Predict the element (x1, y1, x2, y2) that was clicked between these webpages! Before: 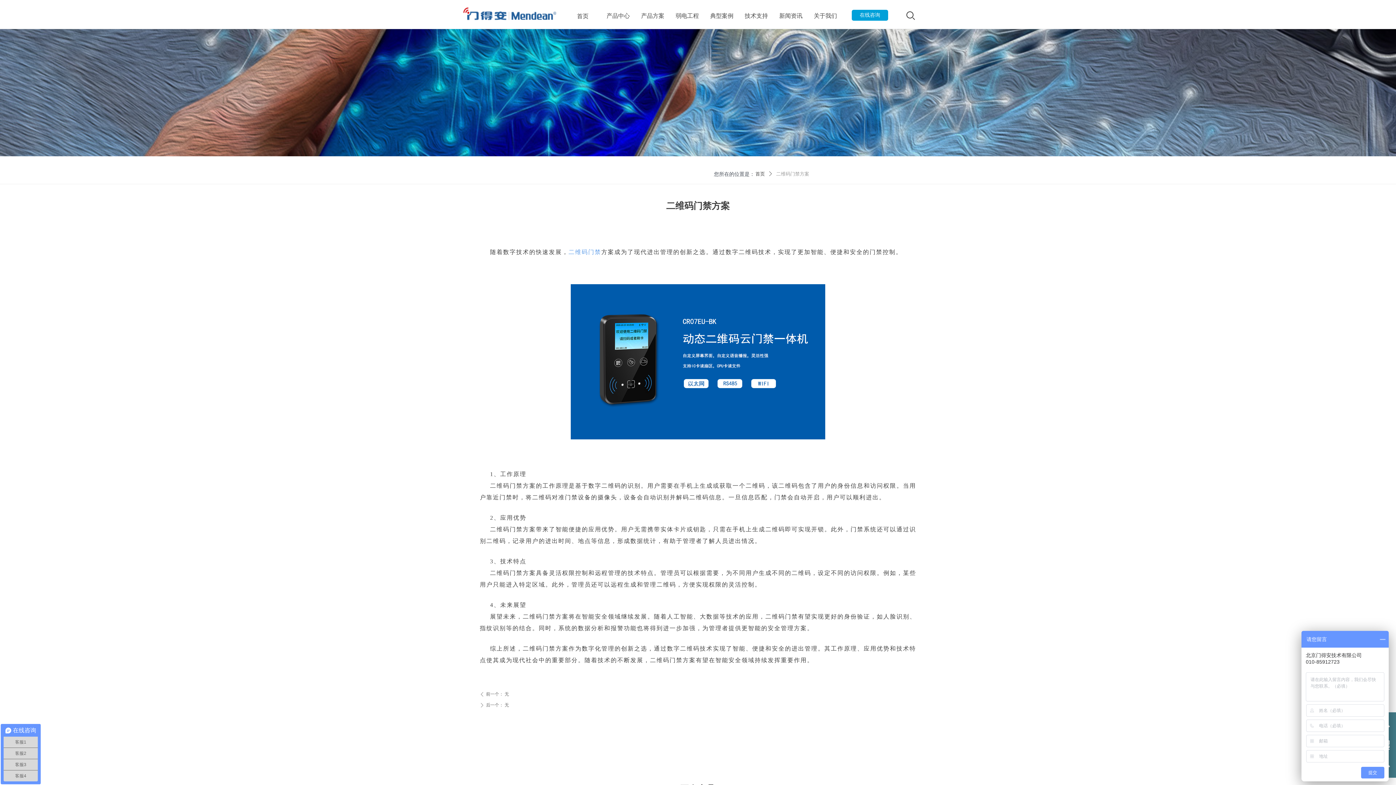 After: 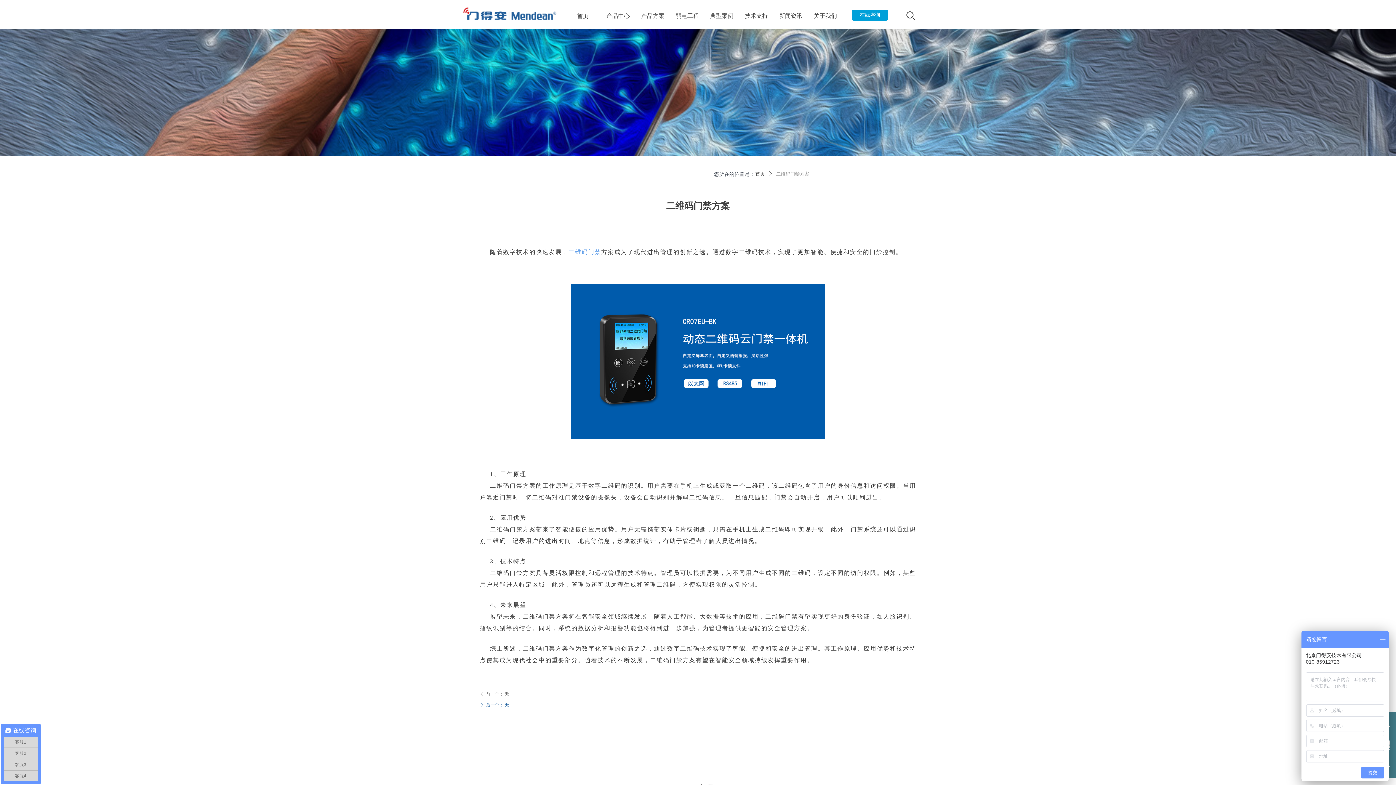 Action: label: ꄲ后一个： 无 bbox: (480, 701, 916, 710)